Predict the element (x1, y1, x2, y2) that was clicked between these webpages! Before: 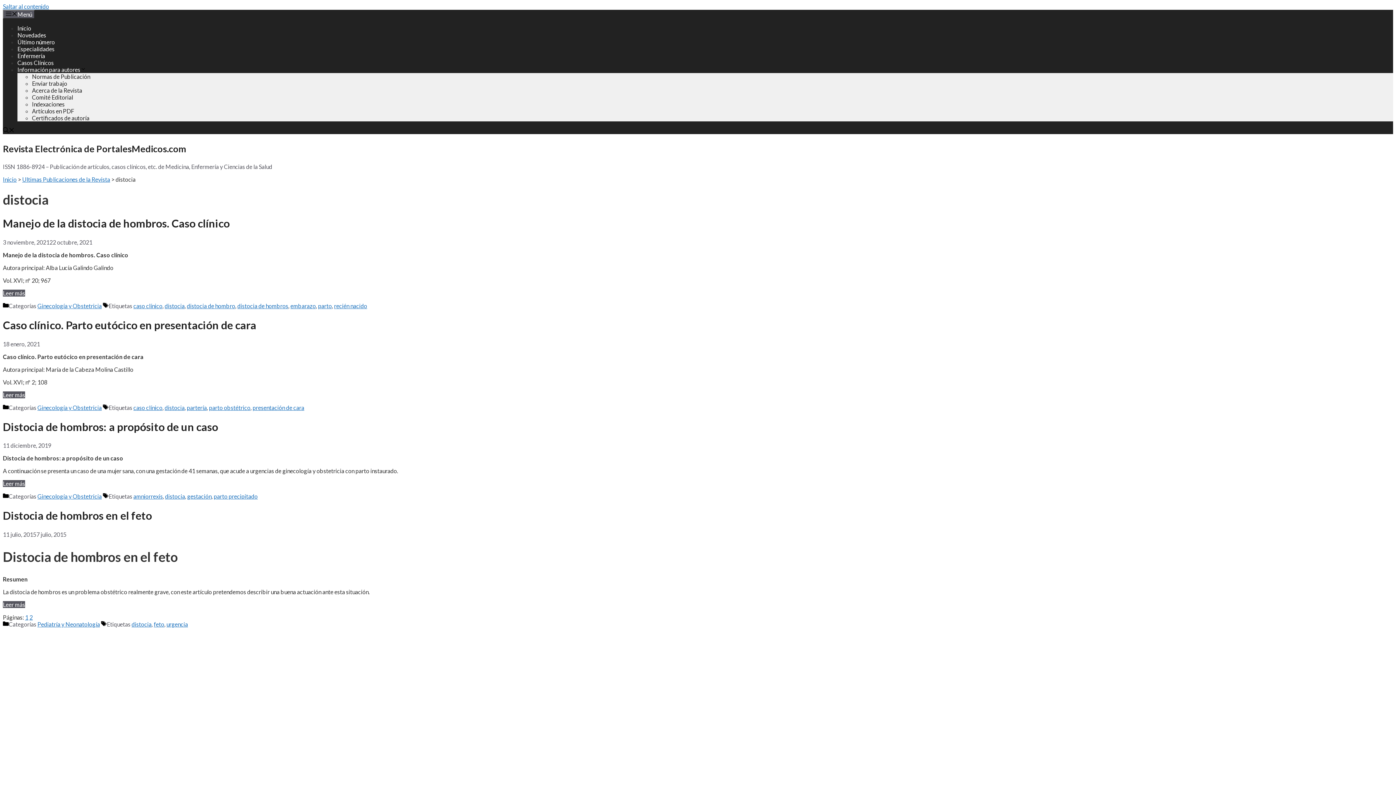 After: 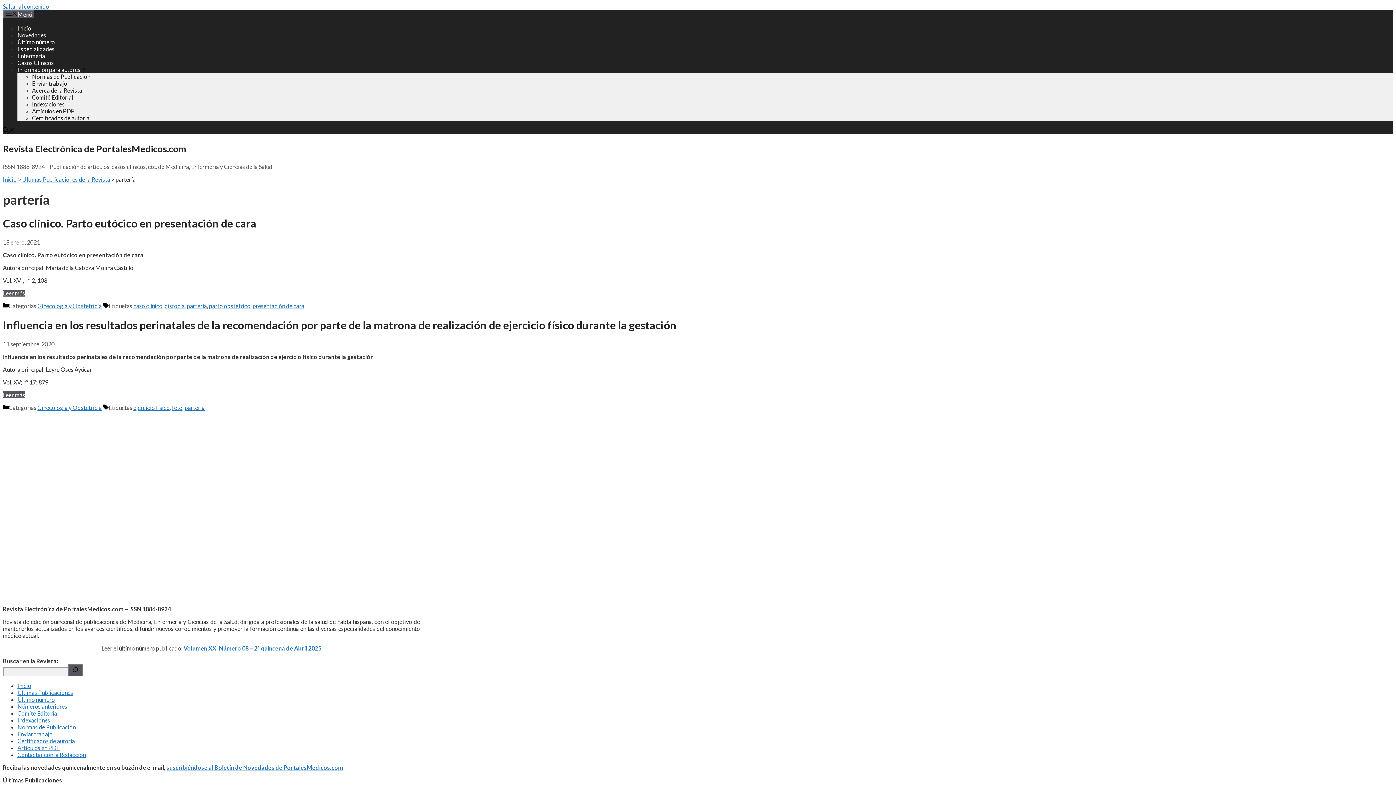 Action: label: partería bbox: (186, 404, 206, 411)